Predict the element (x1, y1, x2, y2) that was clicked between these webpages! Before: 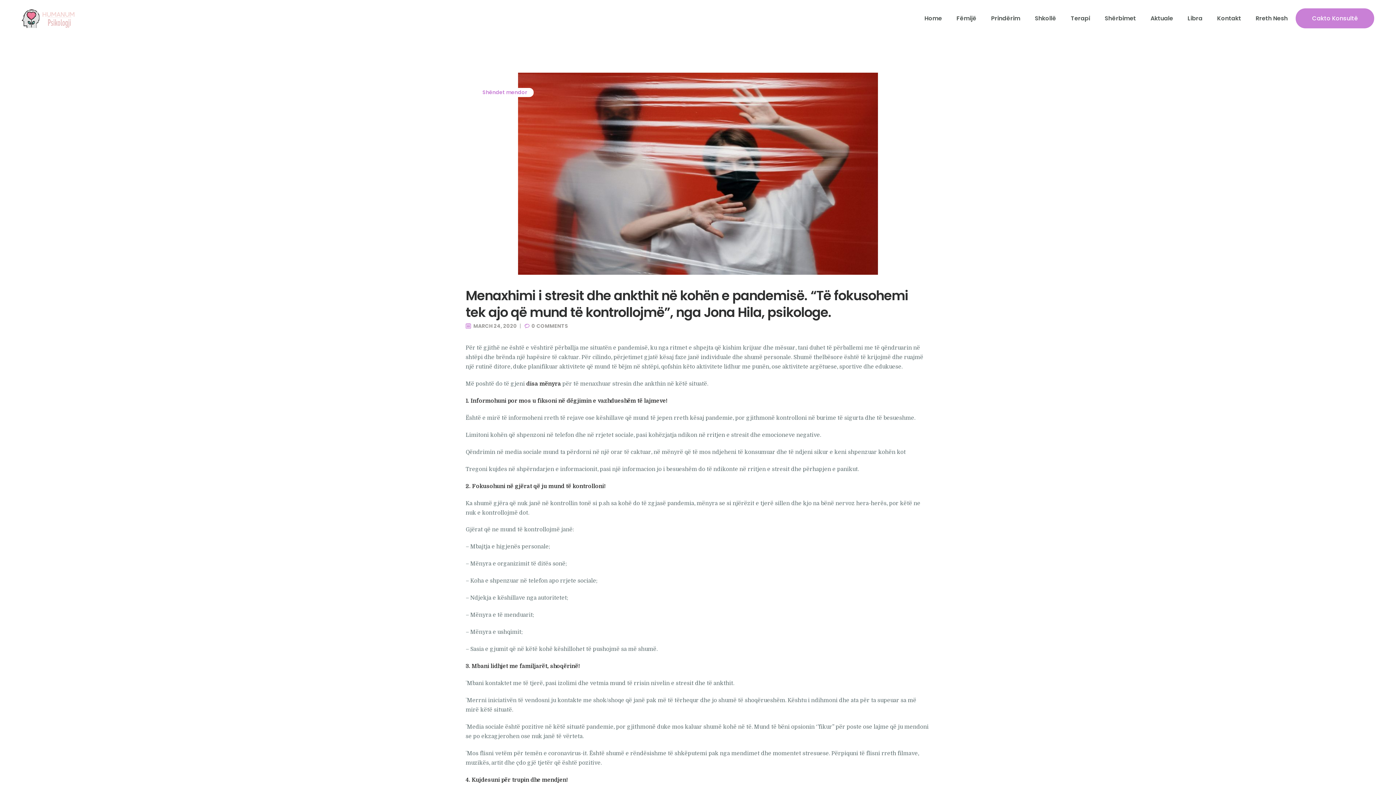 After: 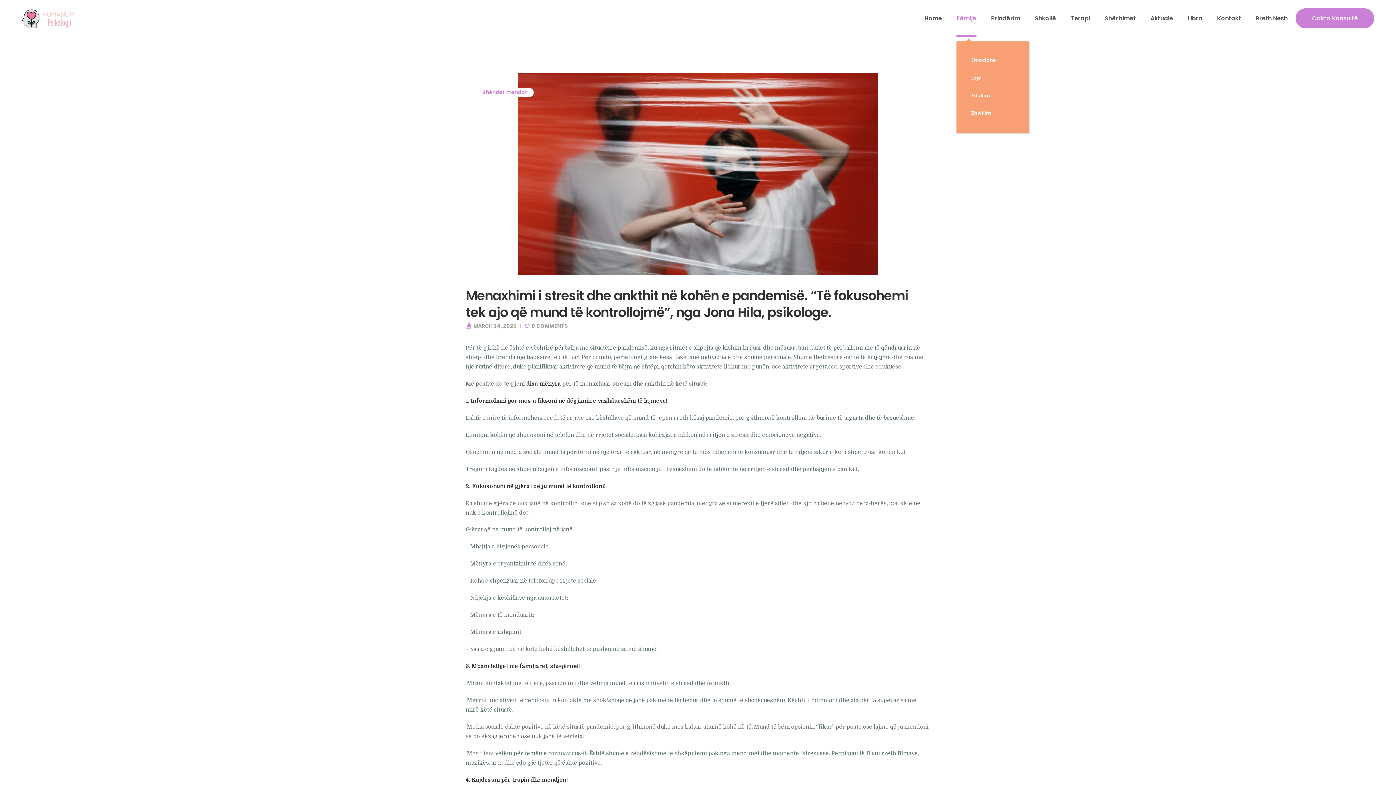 Action: bbox: (956, 8, 976, 28) label: Fëmijë